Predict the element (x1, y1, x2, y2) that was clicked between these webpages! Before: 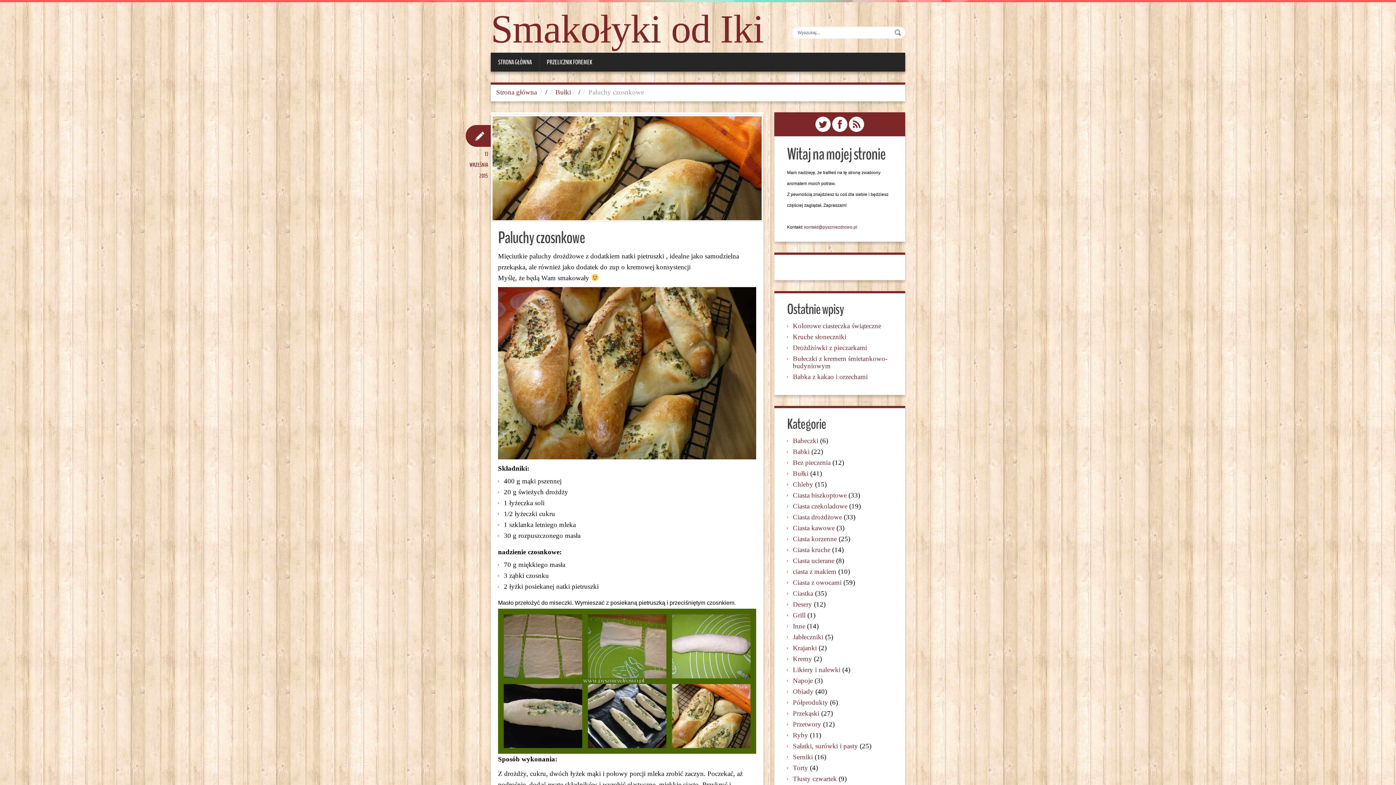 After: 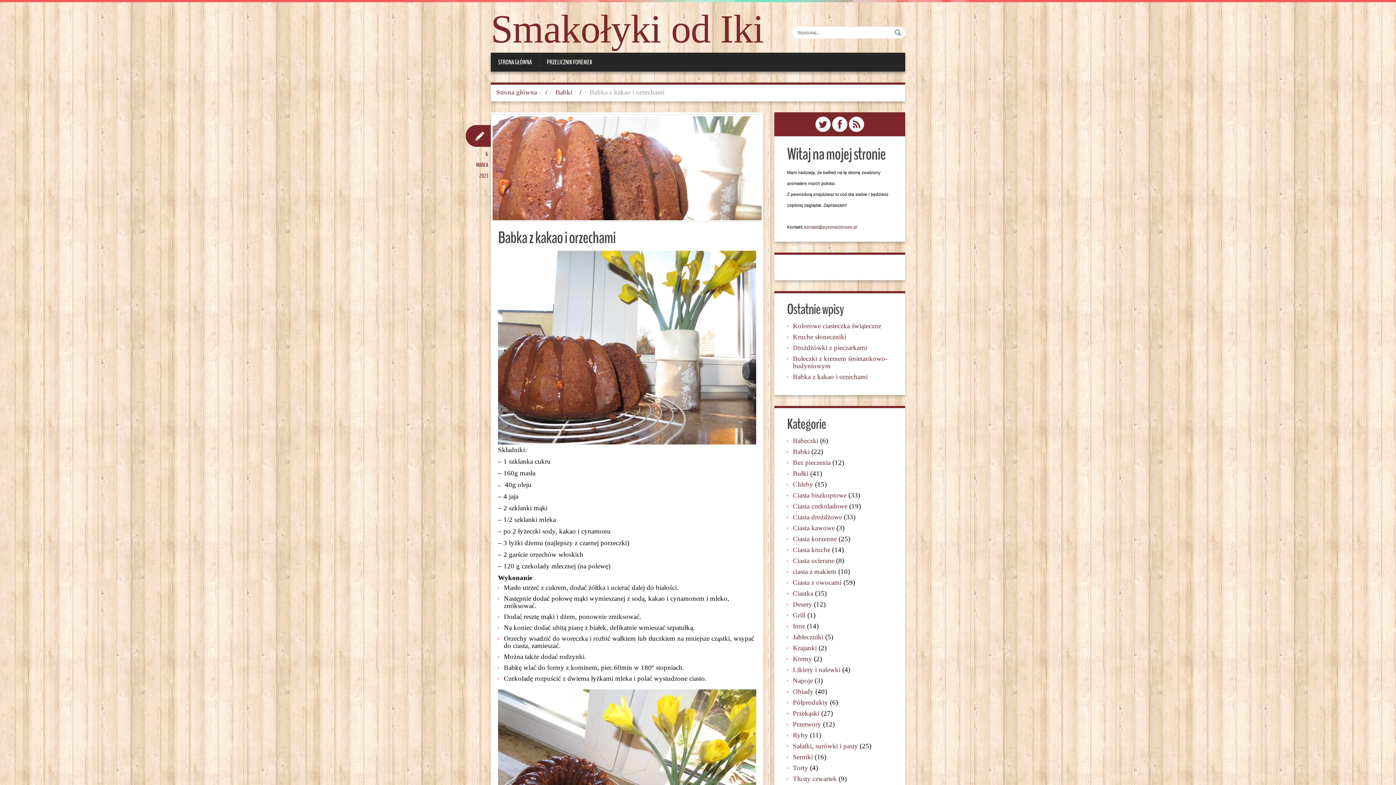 Action: bbox: (793, 373, 868, 380) label: Babka z kakao i orzechami